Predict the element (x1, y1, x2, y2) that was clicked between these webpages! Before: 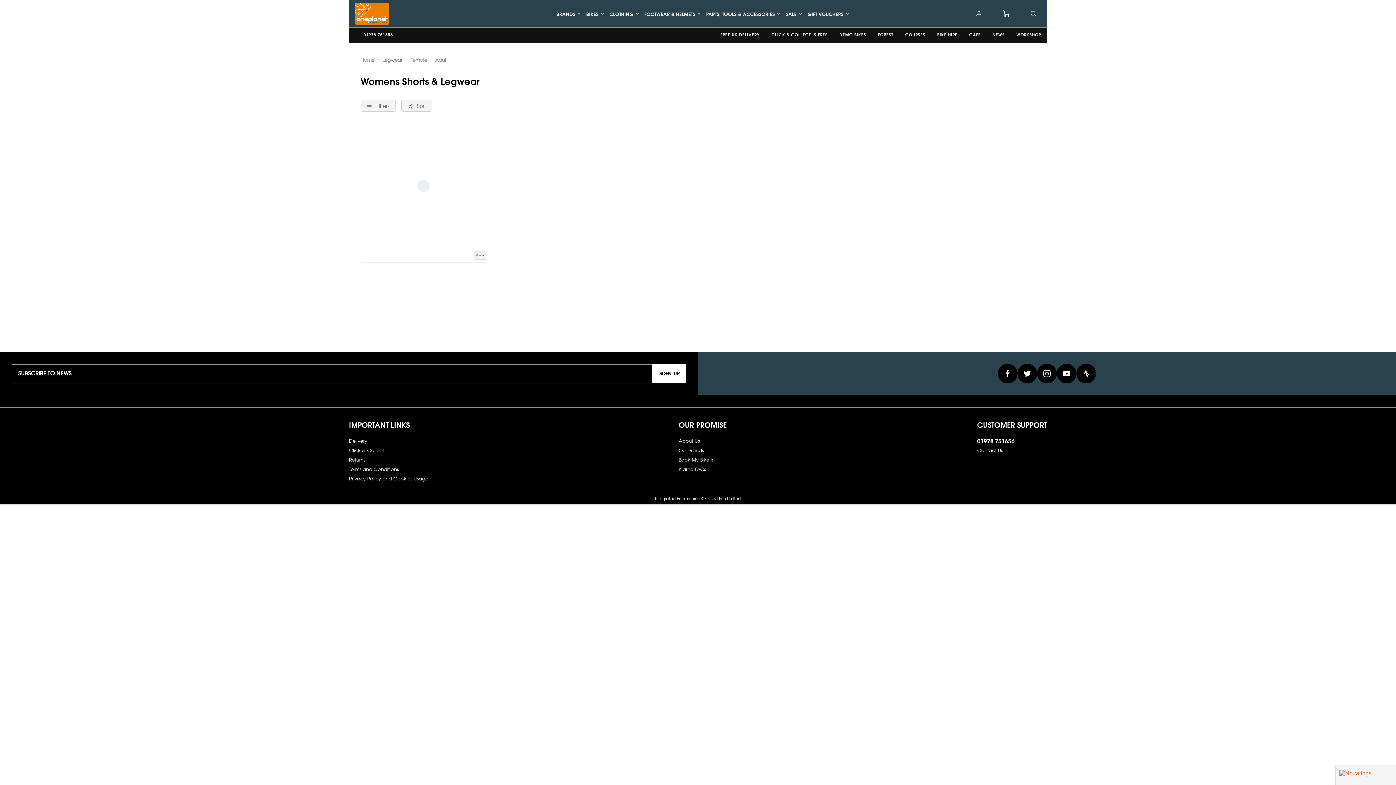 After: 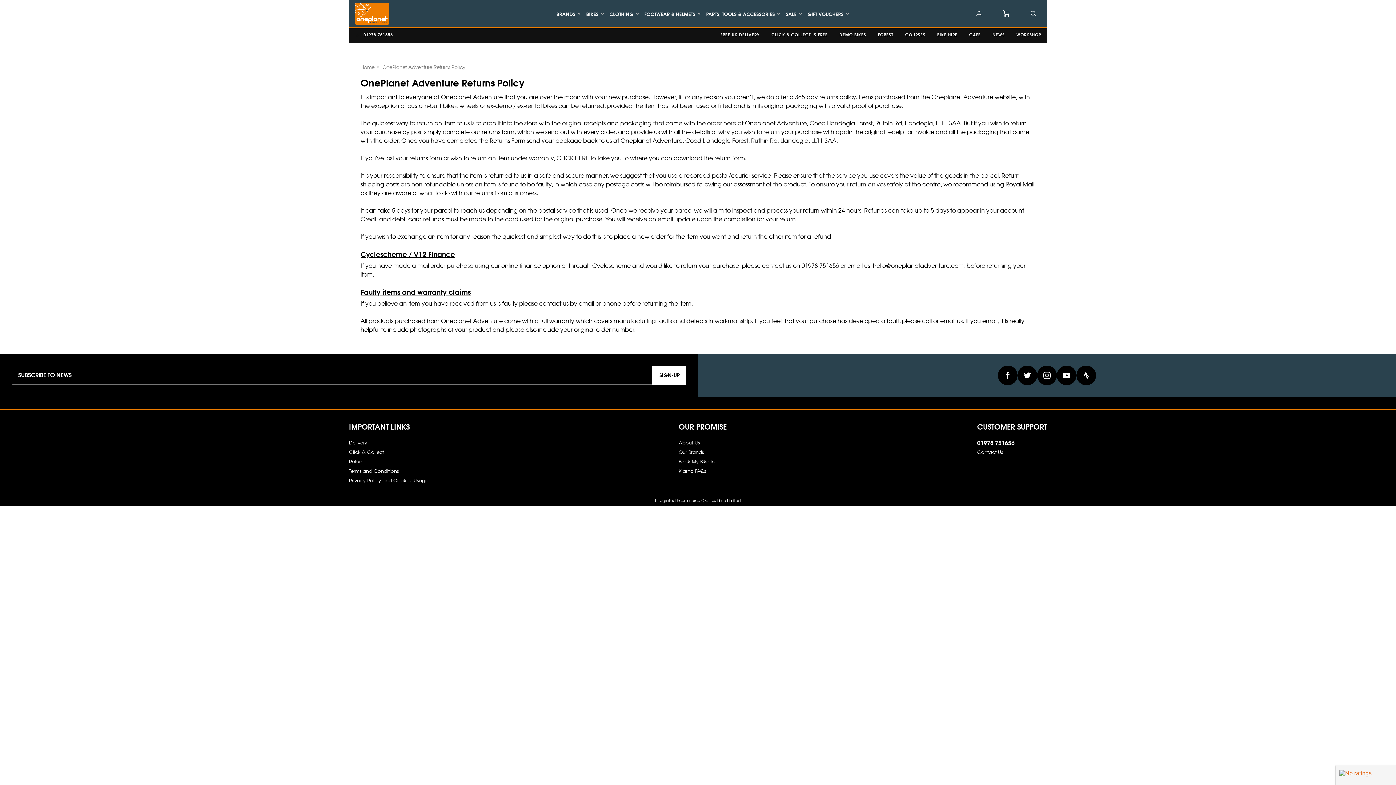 Action: label: Returns bbox: (349, 455, 428, 464)